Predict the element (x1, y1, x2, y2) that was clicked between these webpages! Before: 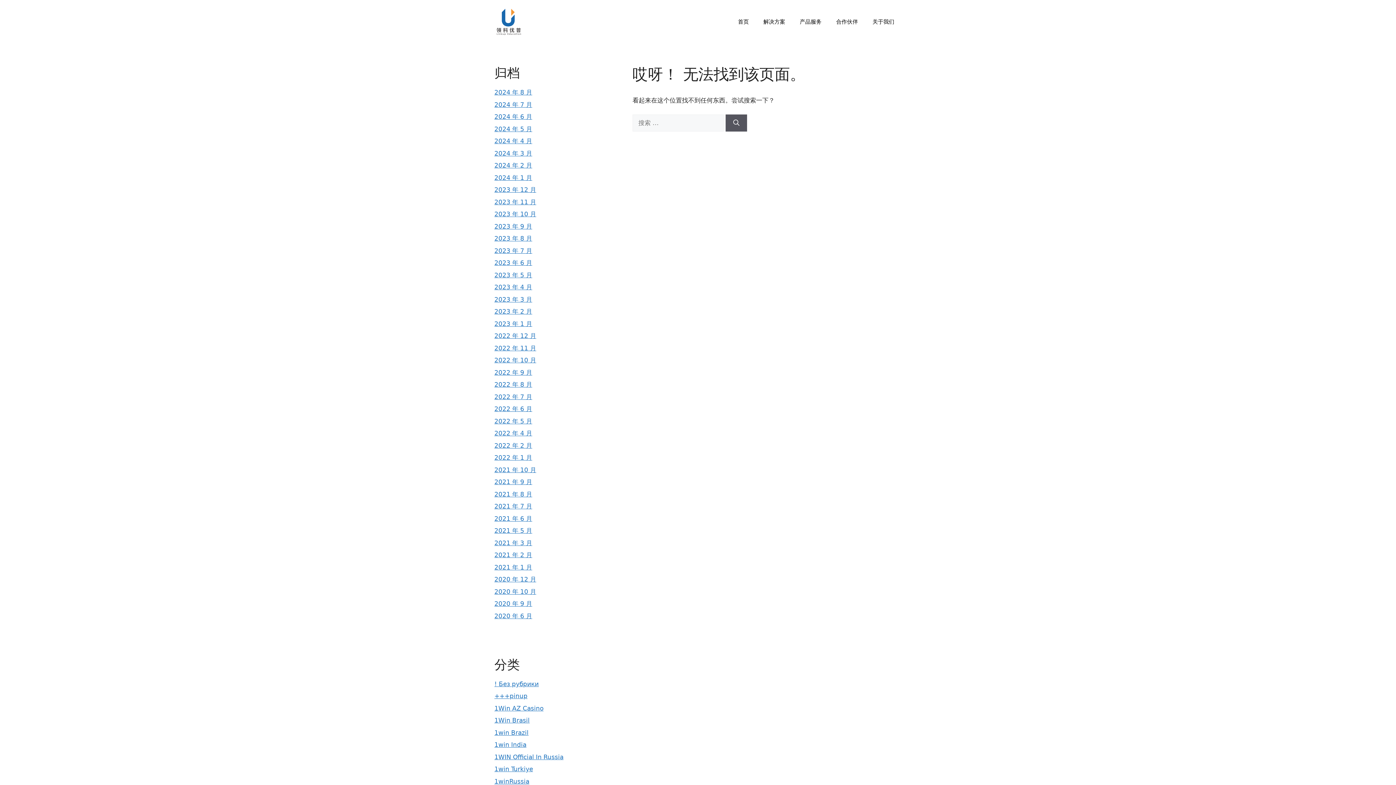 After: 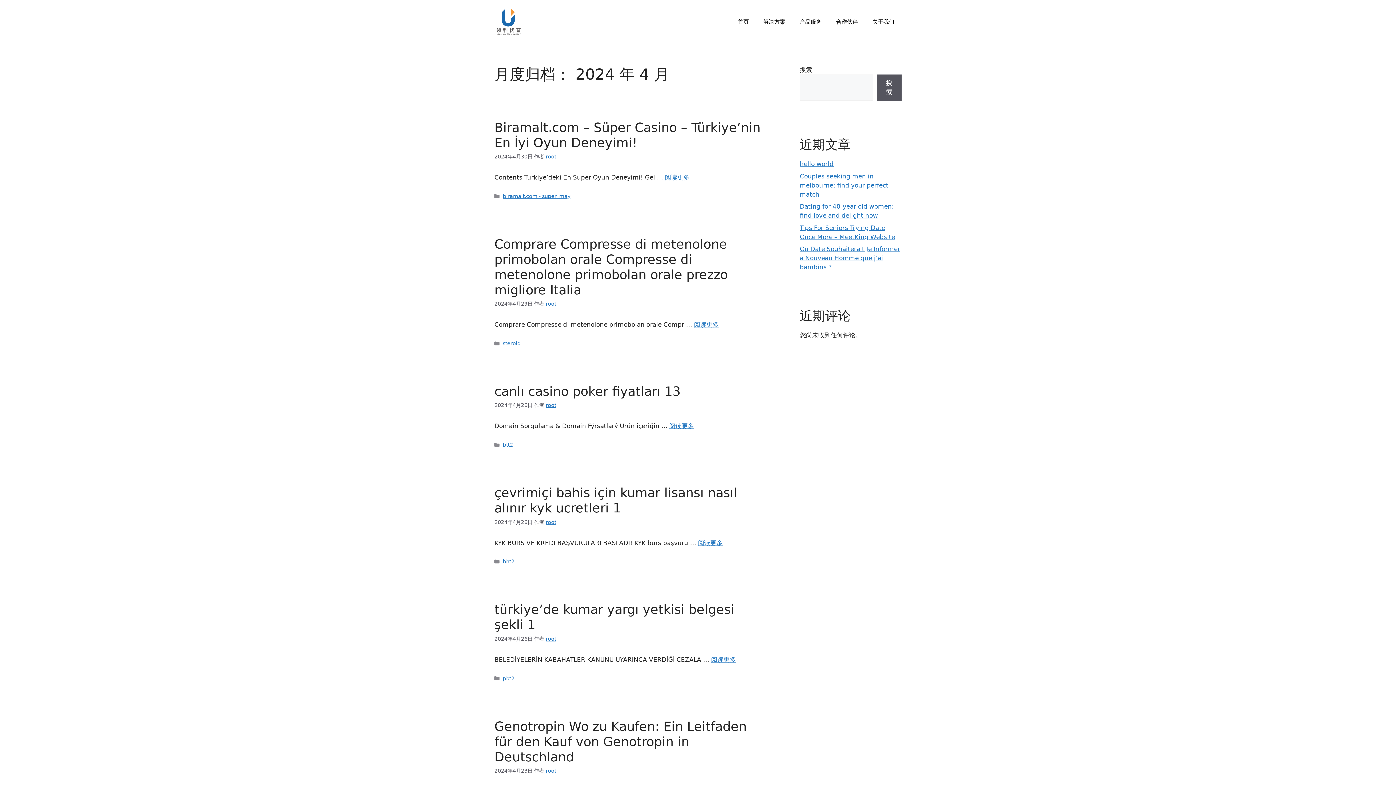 Action: label: 2024 年 4 月 bbox: (494, 137, 532, 144)